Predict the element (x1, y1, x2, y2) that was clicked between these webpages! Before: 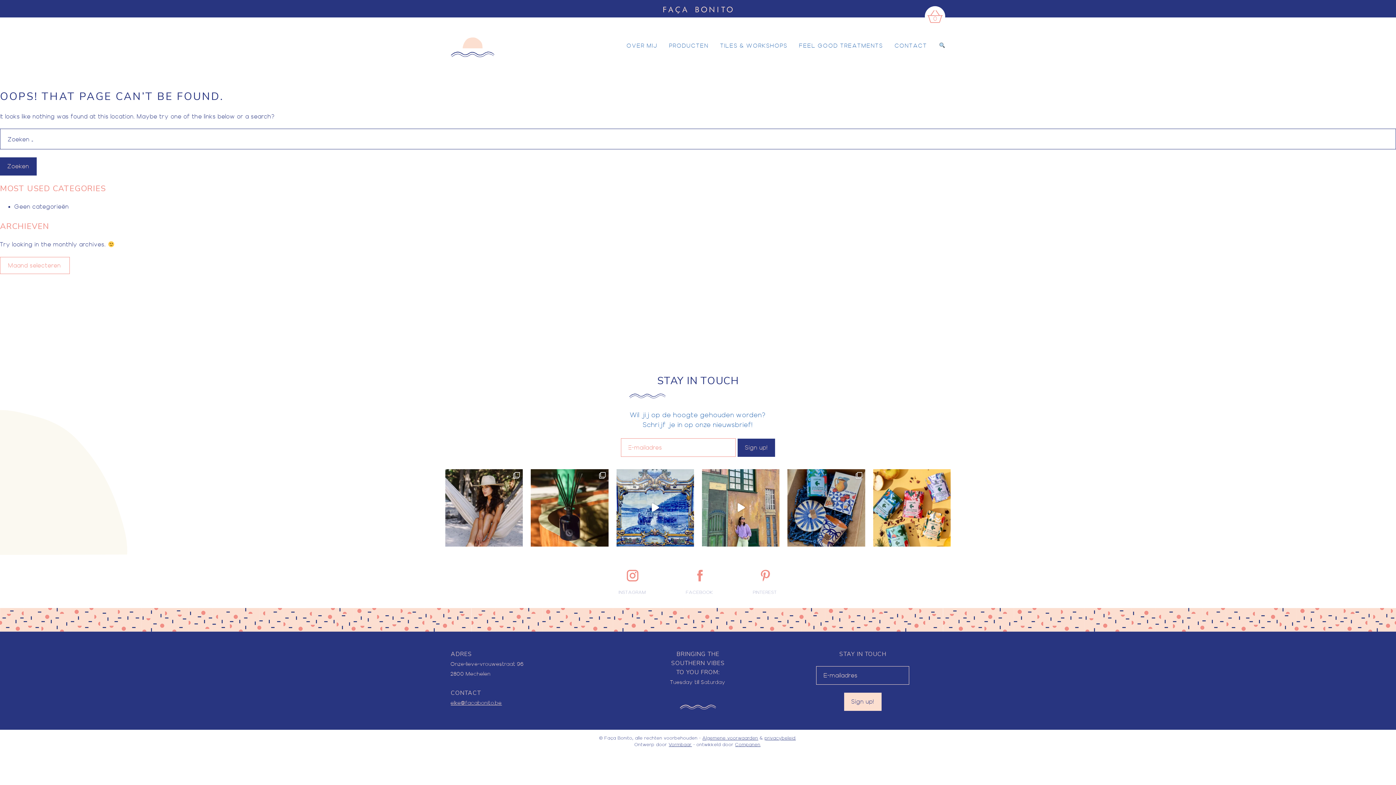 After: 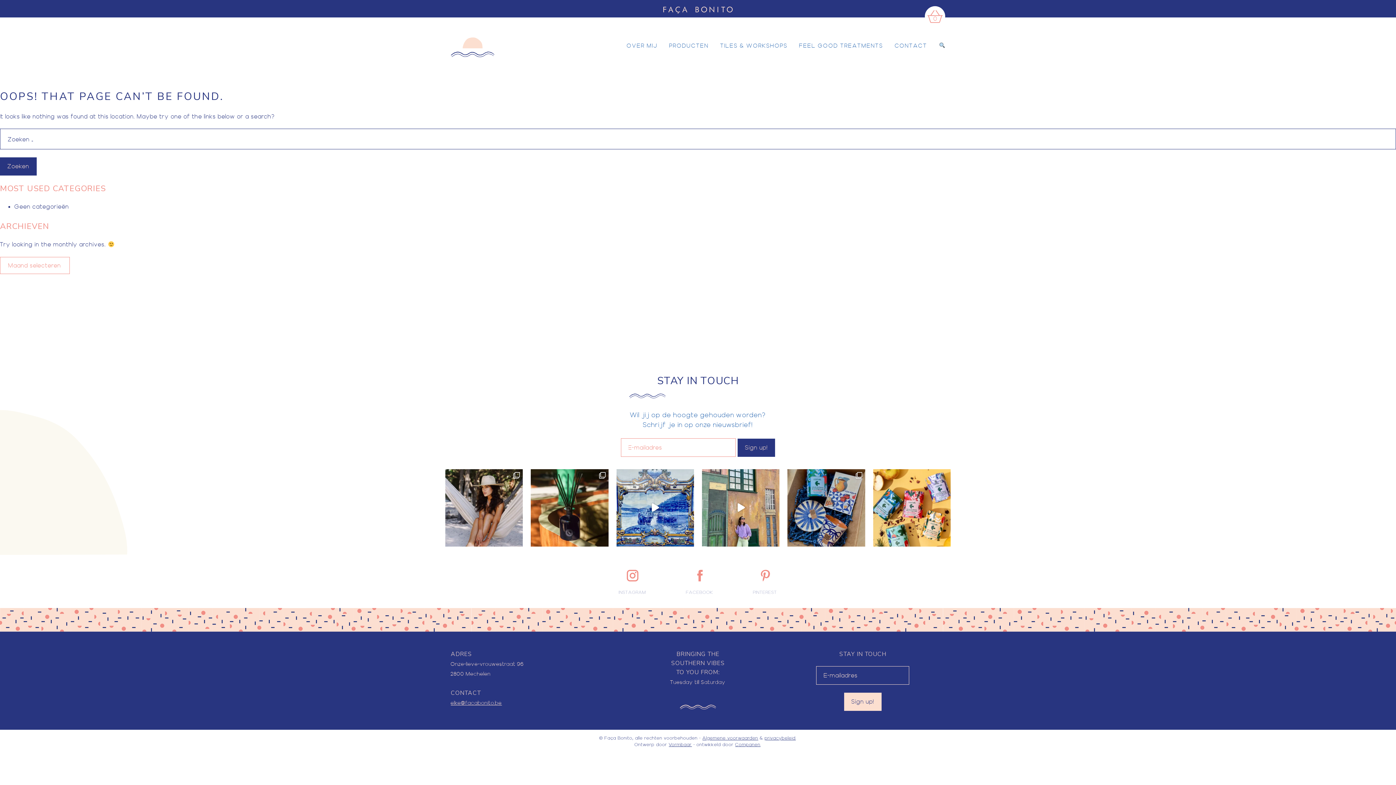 Action: label: elke@facabonito.be bbox: (450, 699, 502, 706)